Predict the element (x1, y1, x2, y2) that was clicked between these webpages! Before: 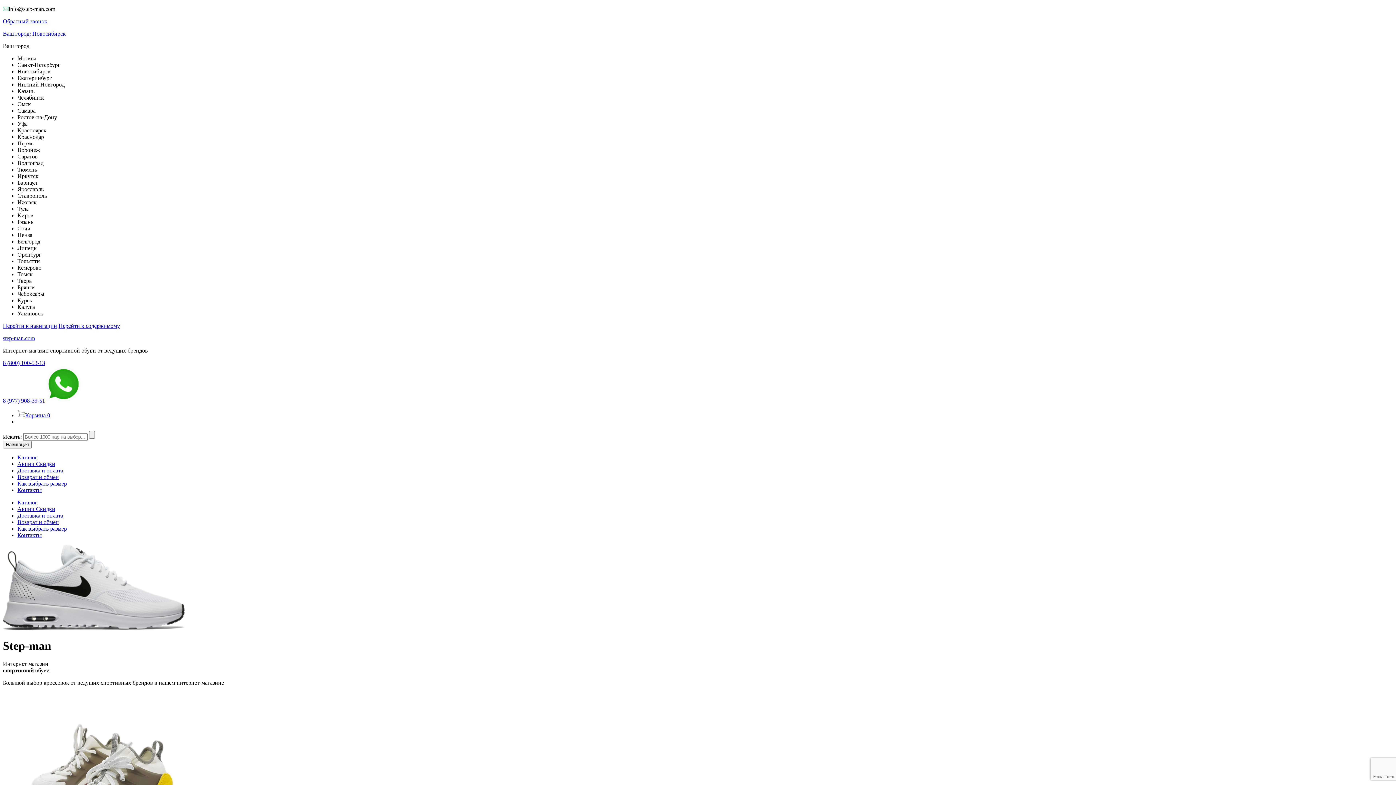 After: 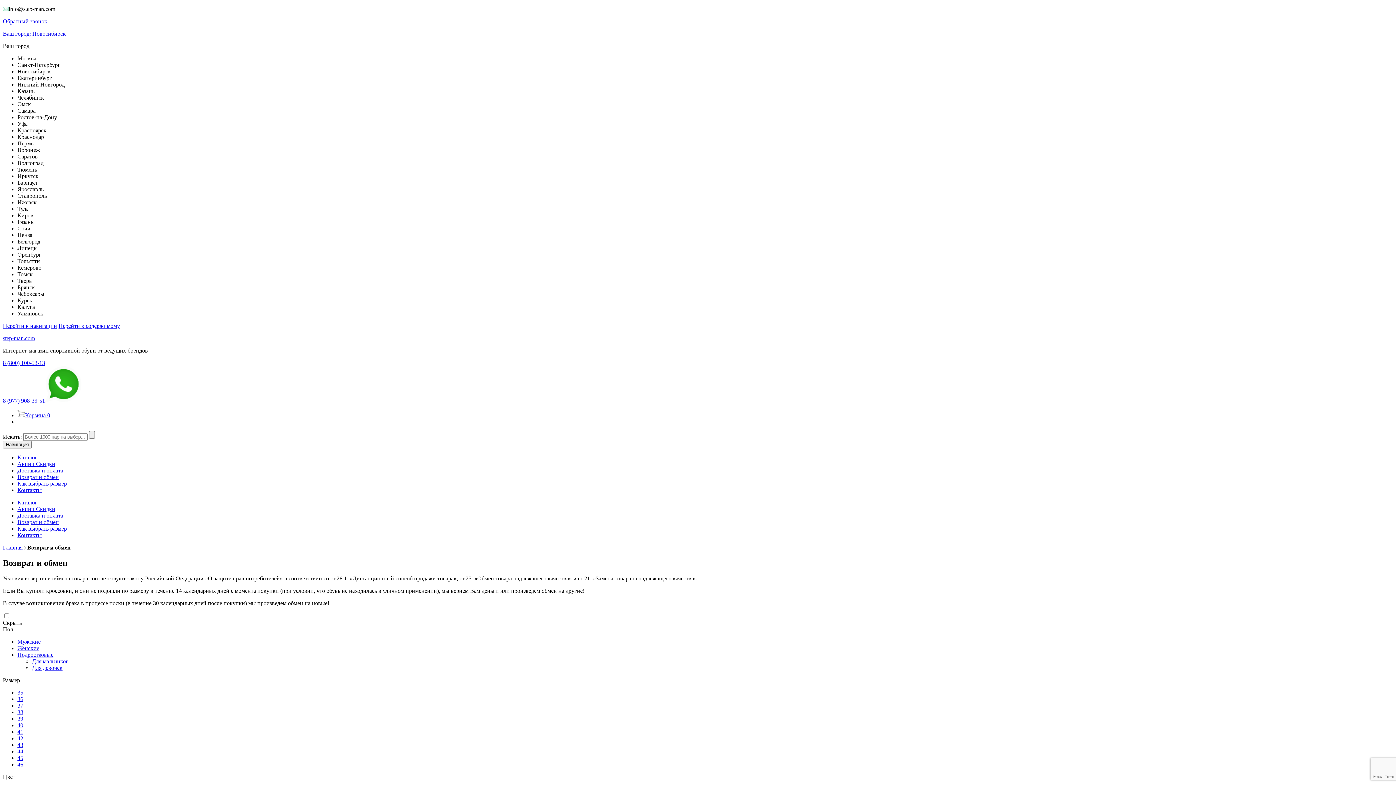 Action: bbox: (17, 474, 58, 480) label: Возврат и обмен